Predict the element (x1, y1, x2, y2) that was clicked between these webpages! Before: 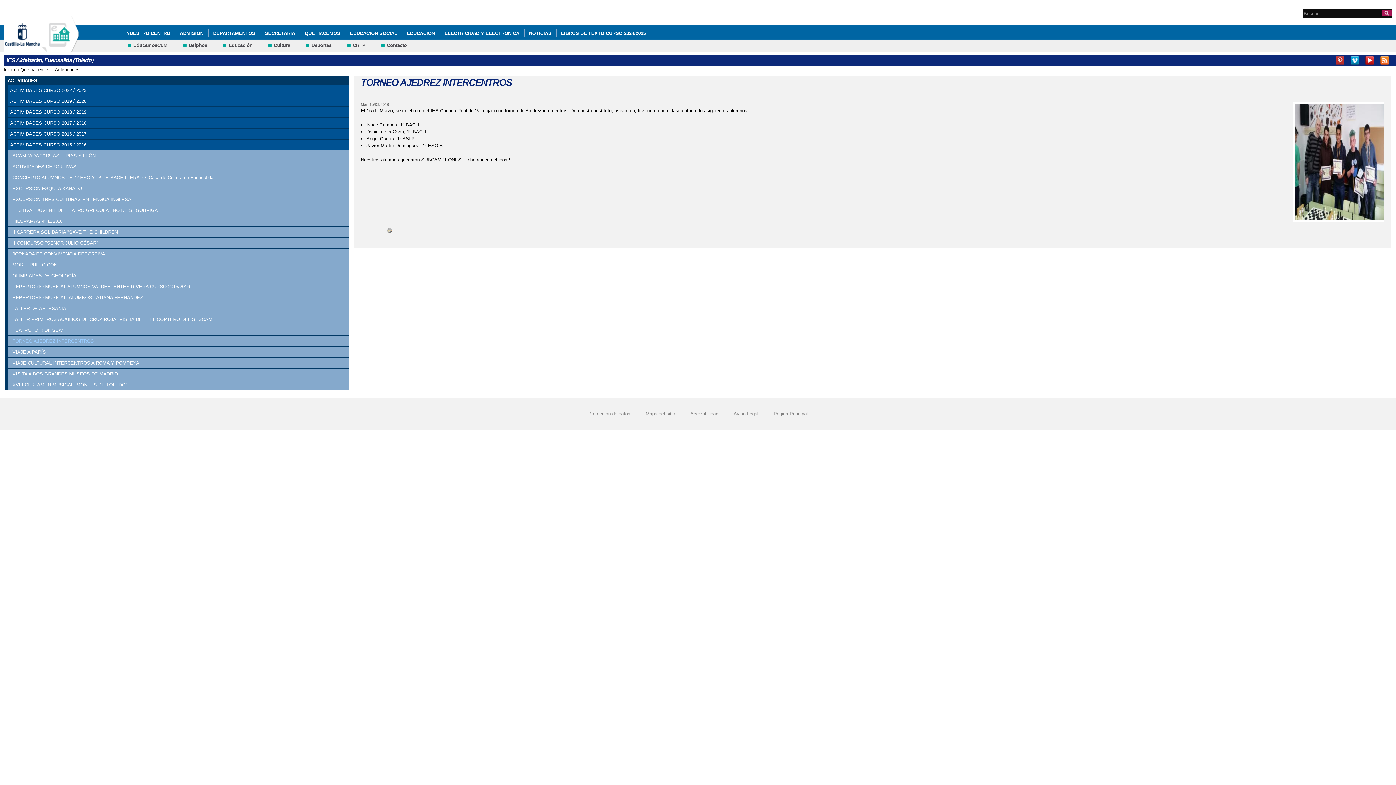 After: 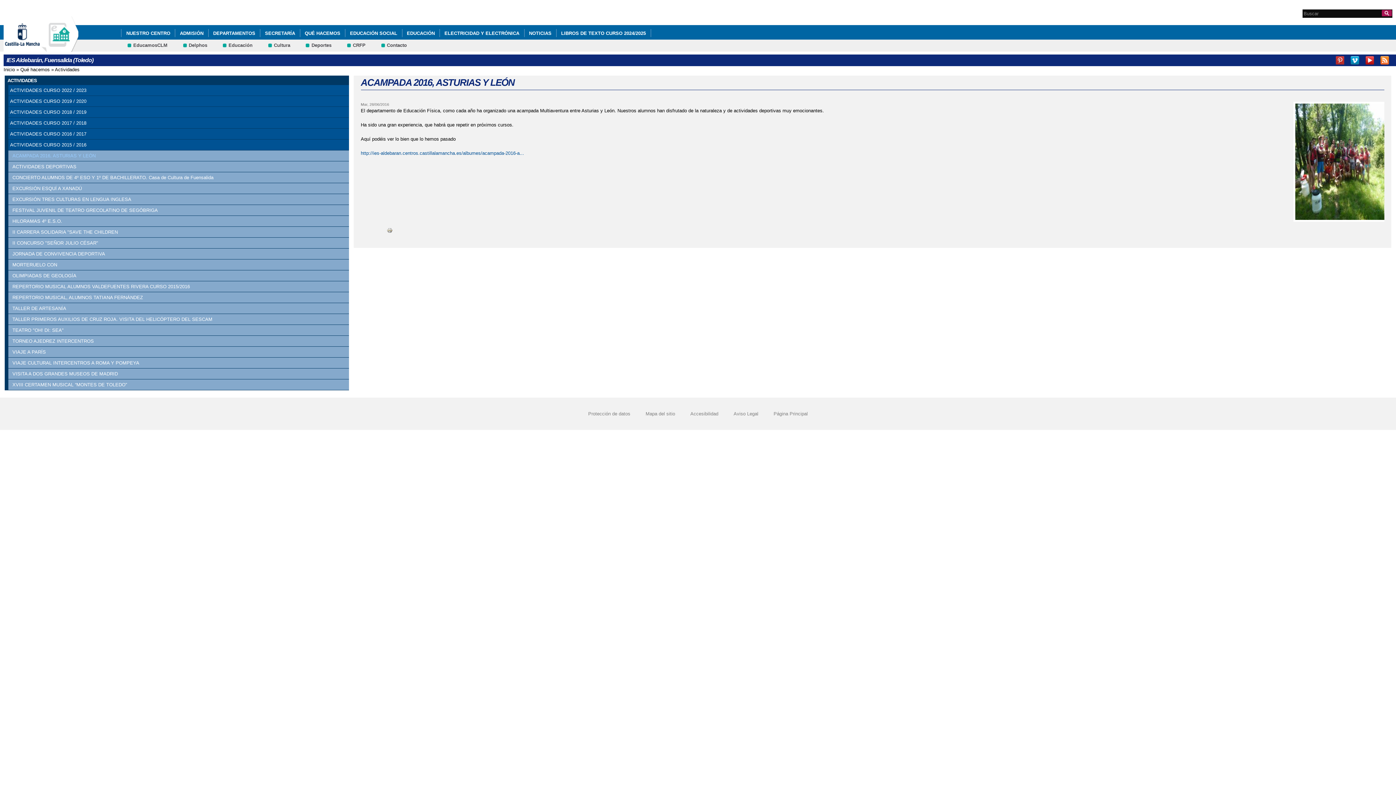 Action: bbox: (10, 152, 349, 159) label: ACAMPADA 2016, ASTURIAS Y LEÓN